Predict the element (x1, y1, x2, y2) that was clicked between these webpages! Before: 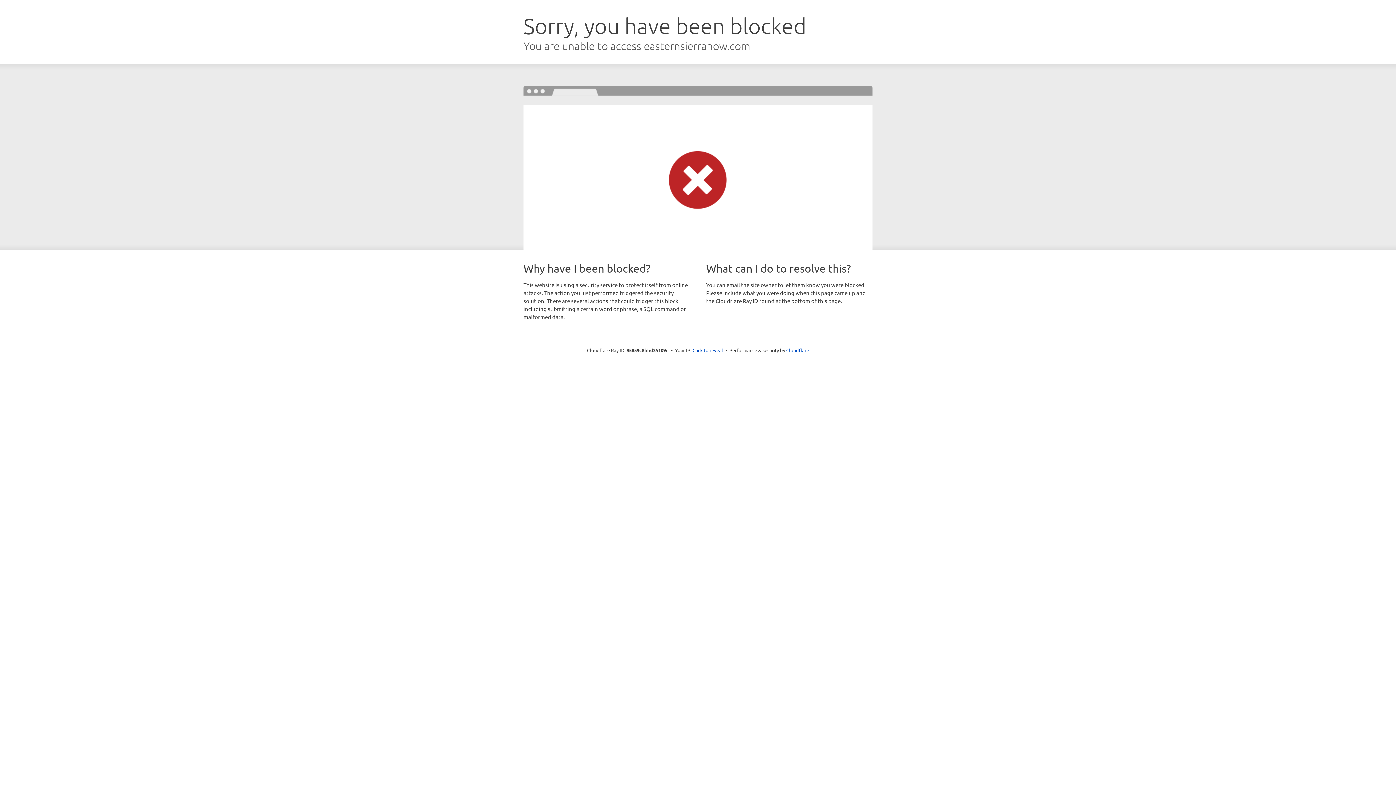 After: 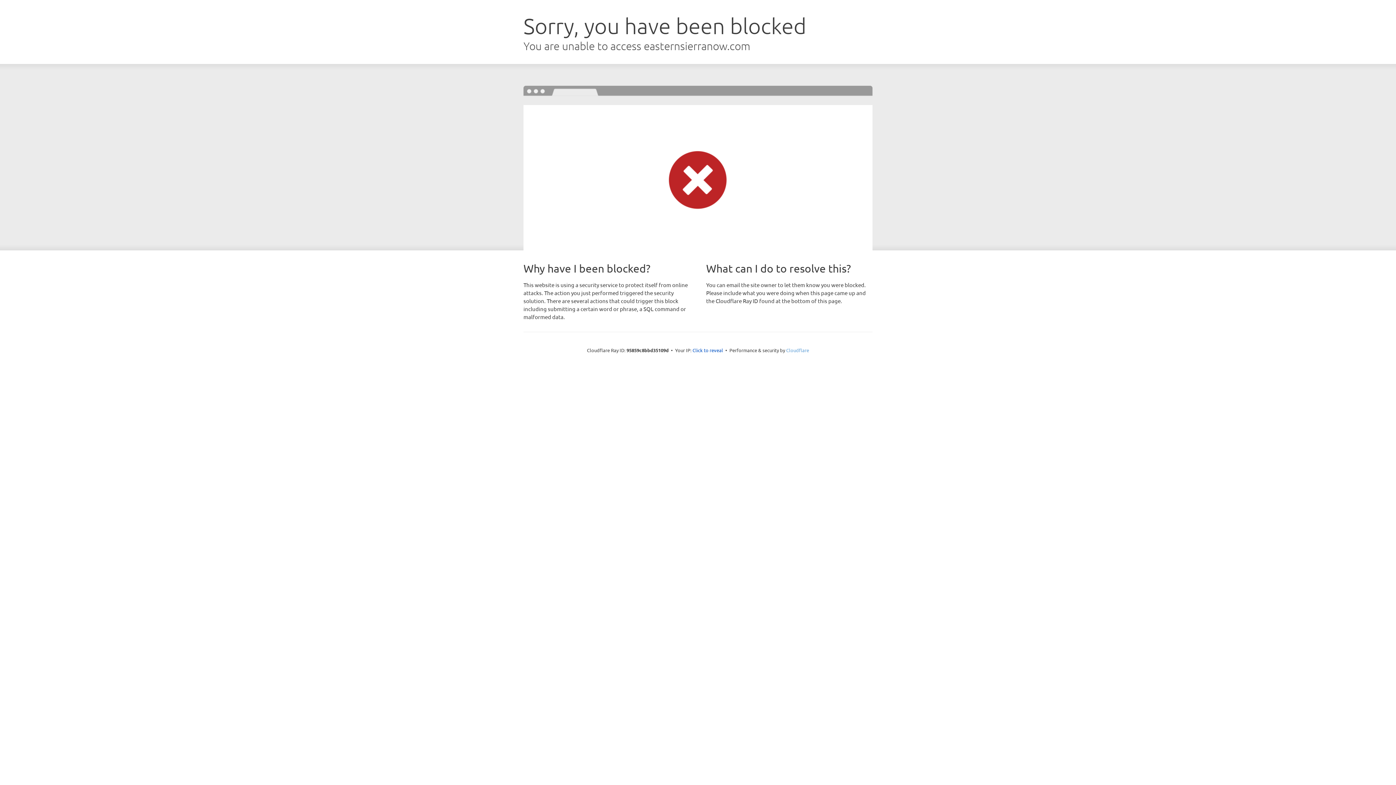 Action: label: Cloudflare bbox: (786, 347, 809, 353)